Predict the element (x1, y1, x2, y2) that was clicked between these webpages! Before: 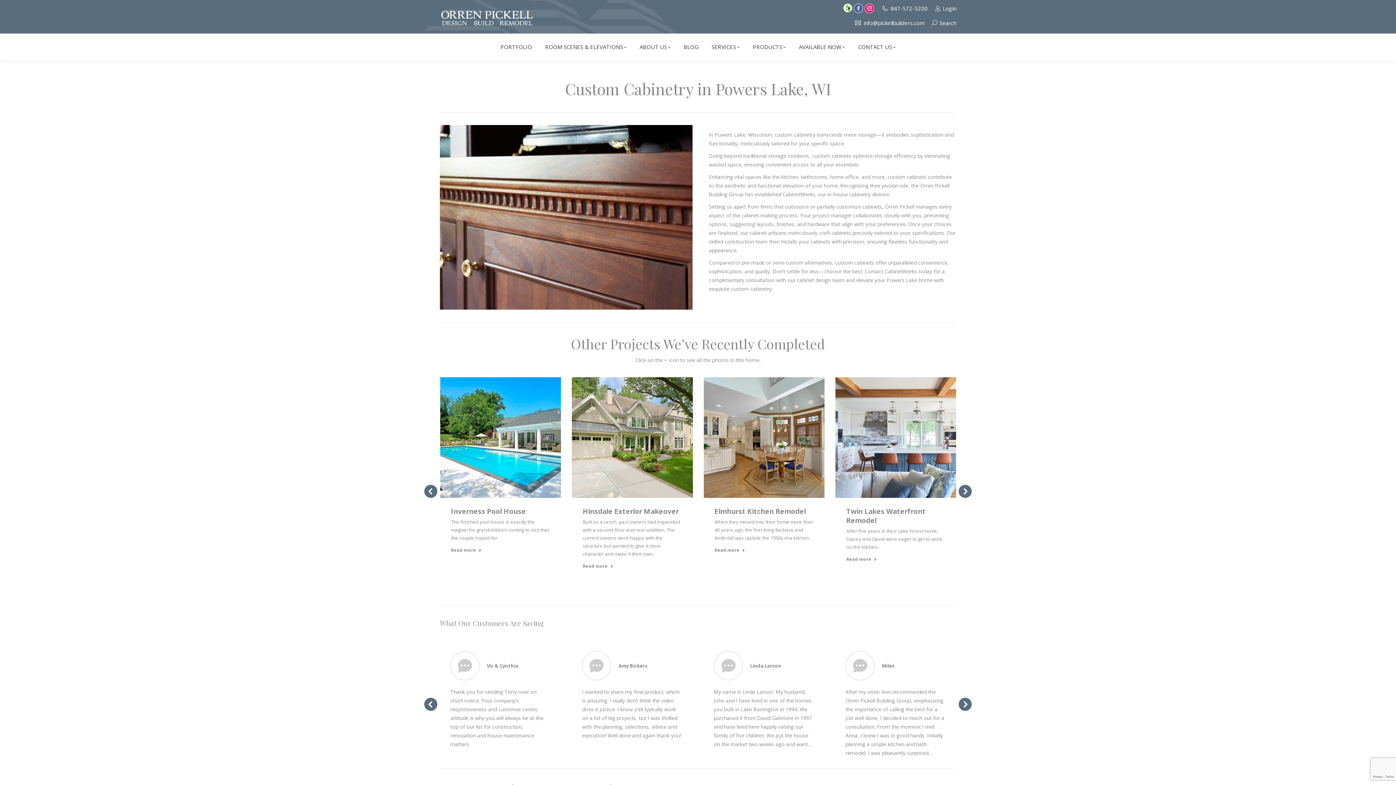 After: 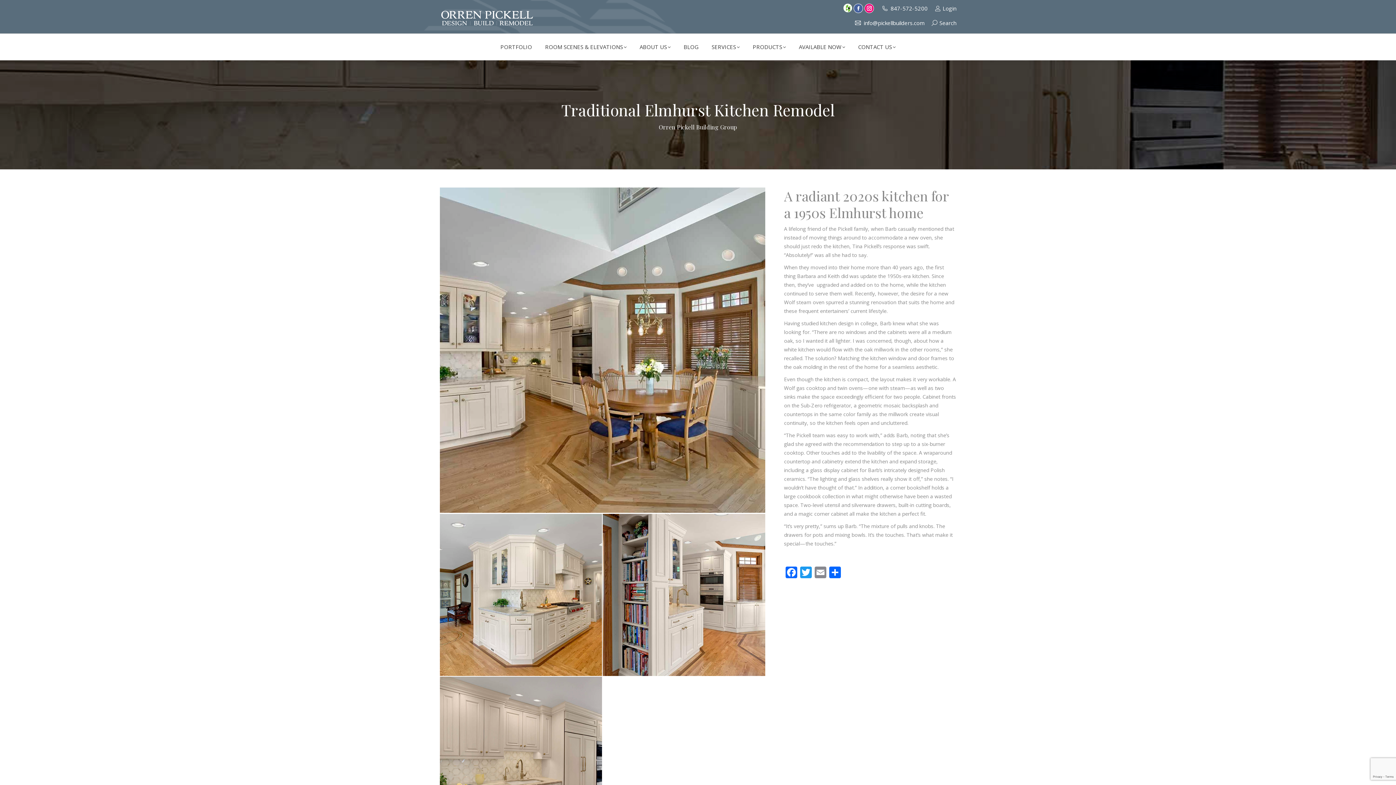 Action: label: Read more bbox: (714, 547, 745, 556)